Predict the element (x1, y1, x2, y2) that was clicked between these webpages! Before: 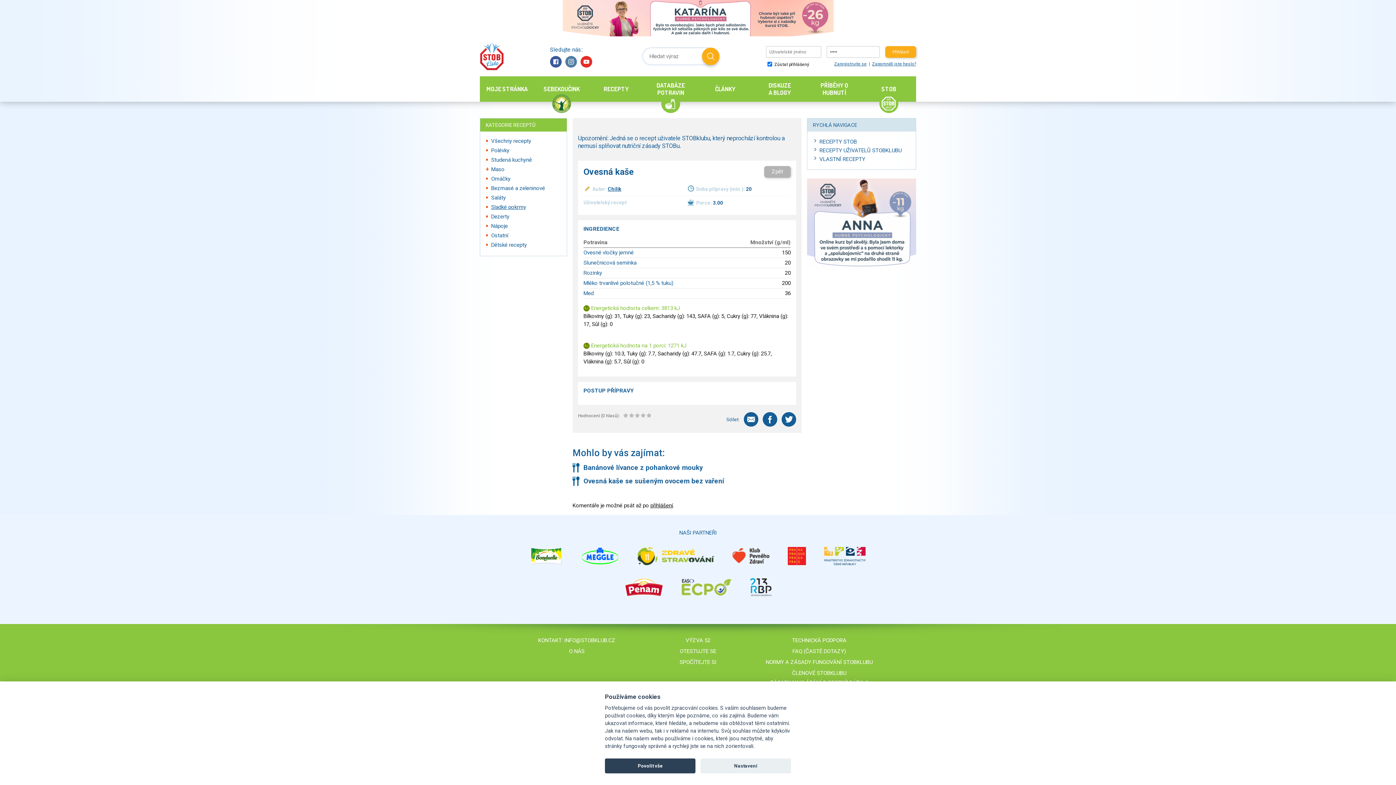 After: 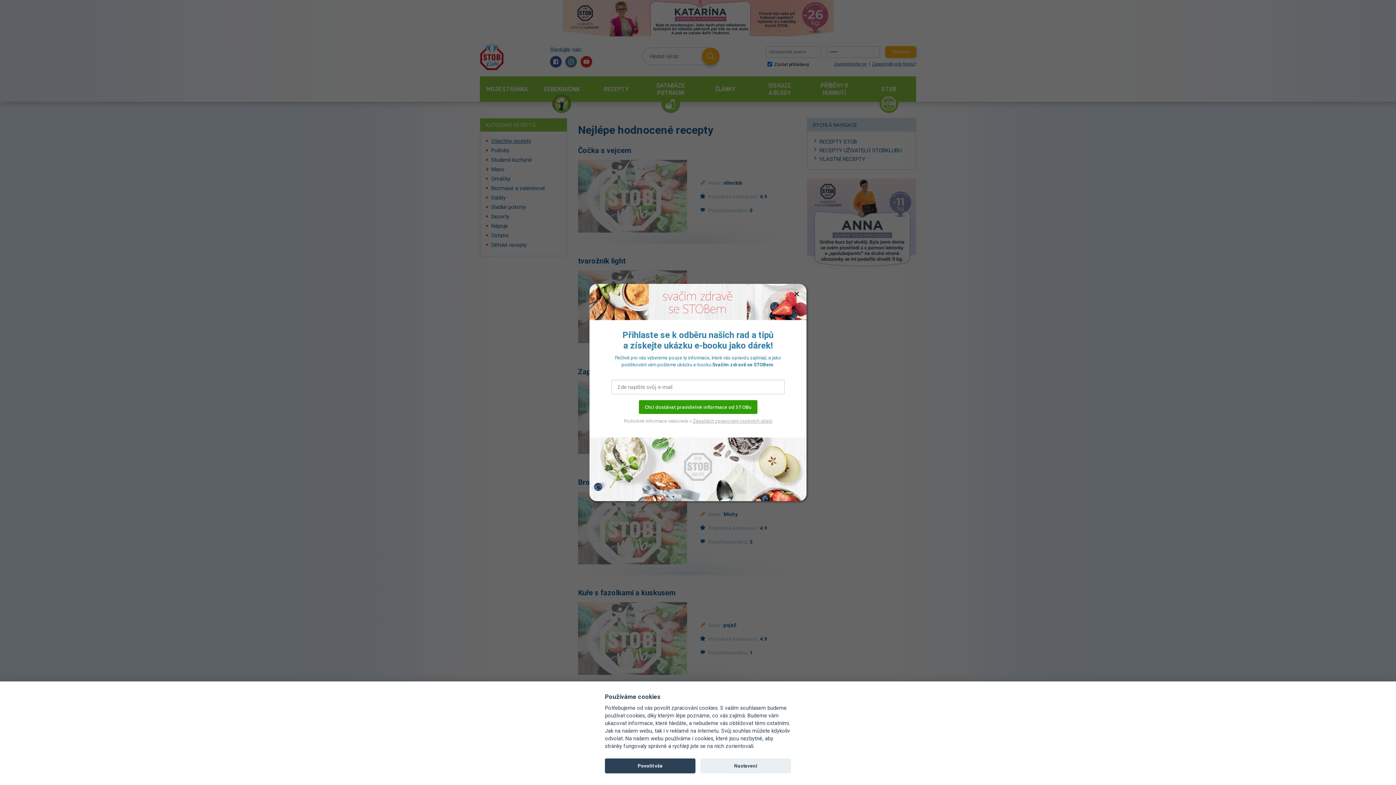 Action: bbox: (491, 137, 531, 144) label: Všechny recepty